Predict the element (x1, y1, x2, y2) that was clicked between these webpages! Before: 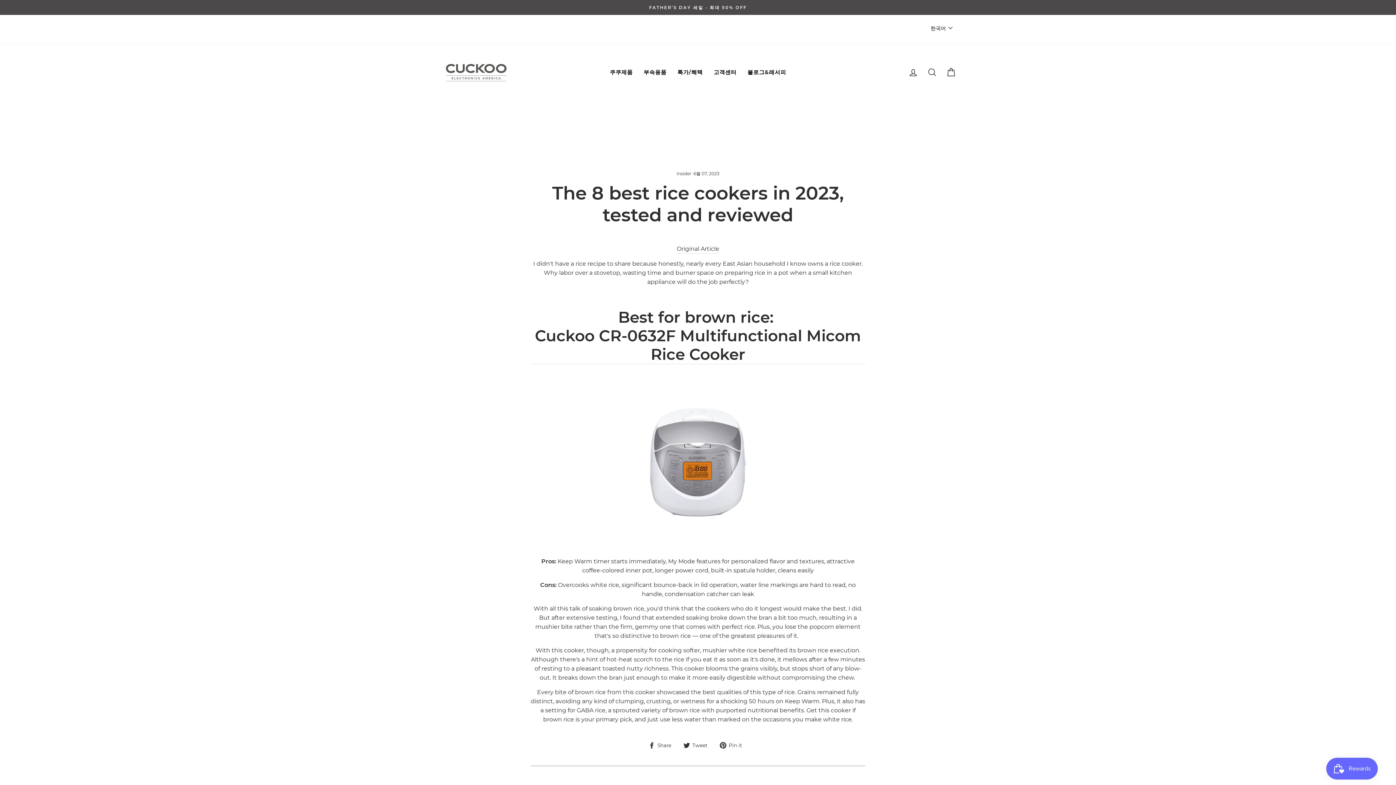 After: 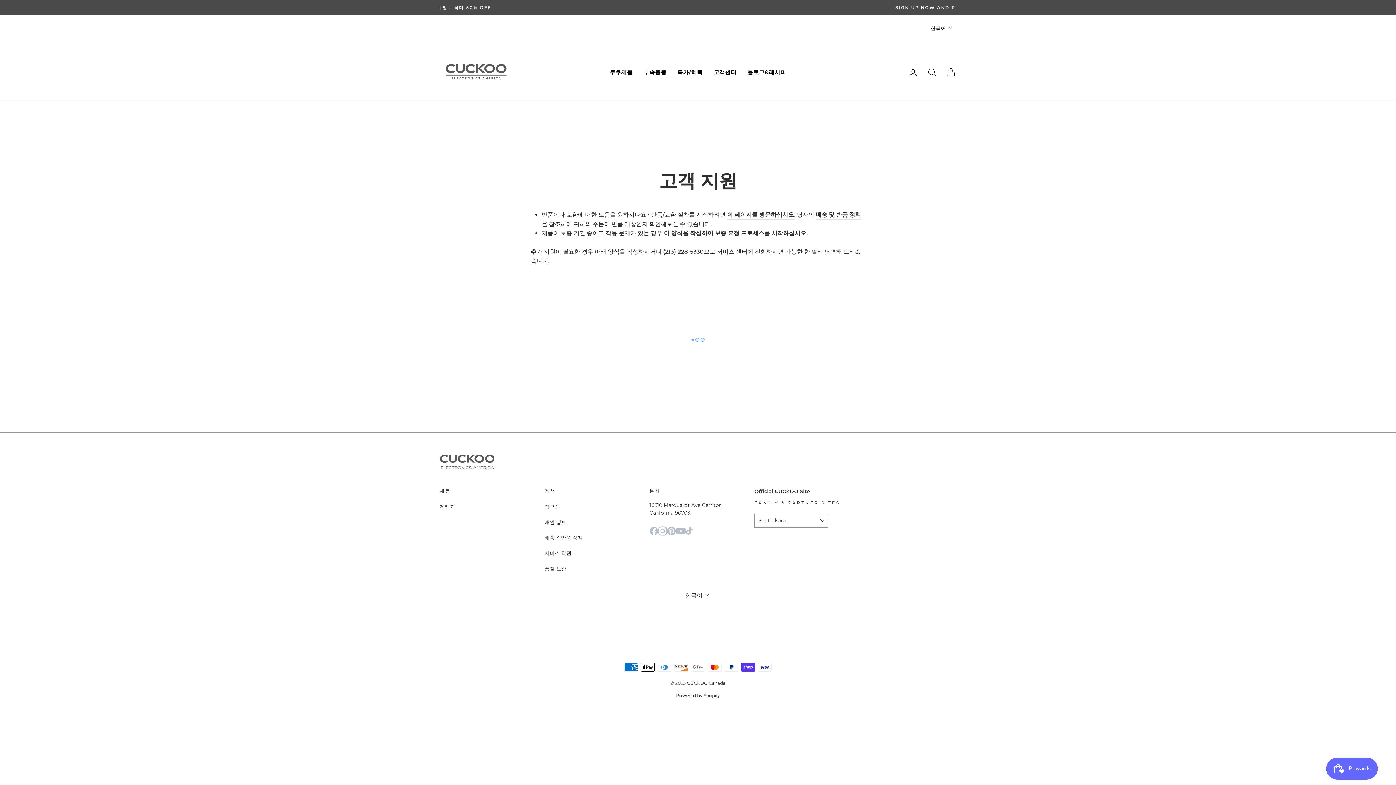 Action: bbox: (708, 66, 742, 77) label: 고객센터